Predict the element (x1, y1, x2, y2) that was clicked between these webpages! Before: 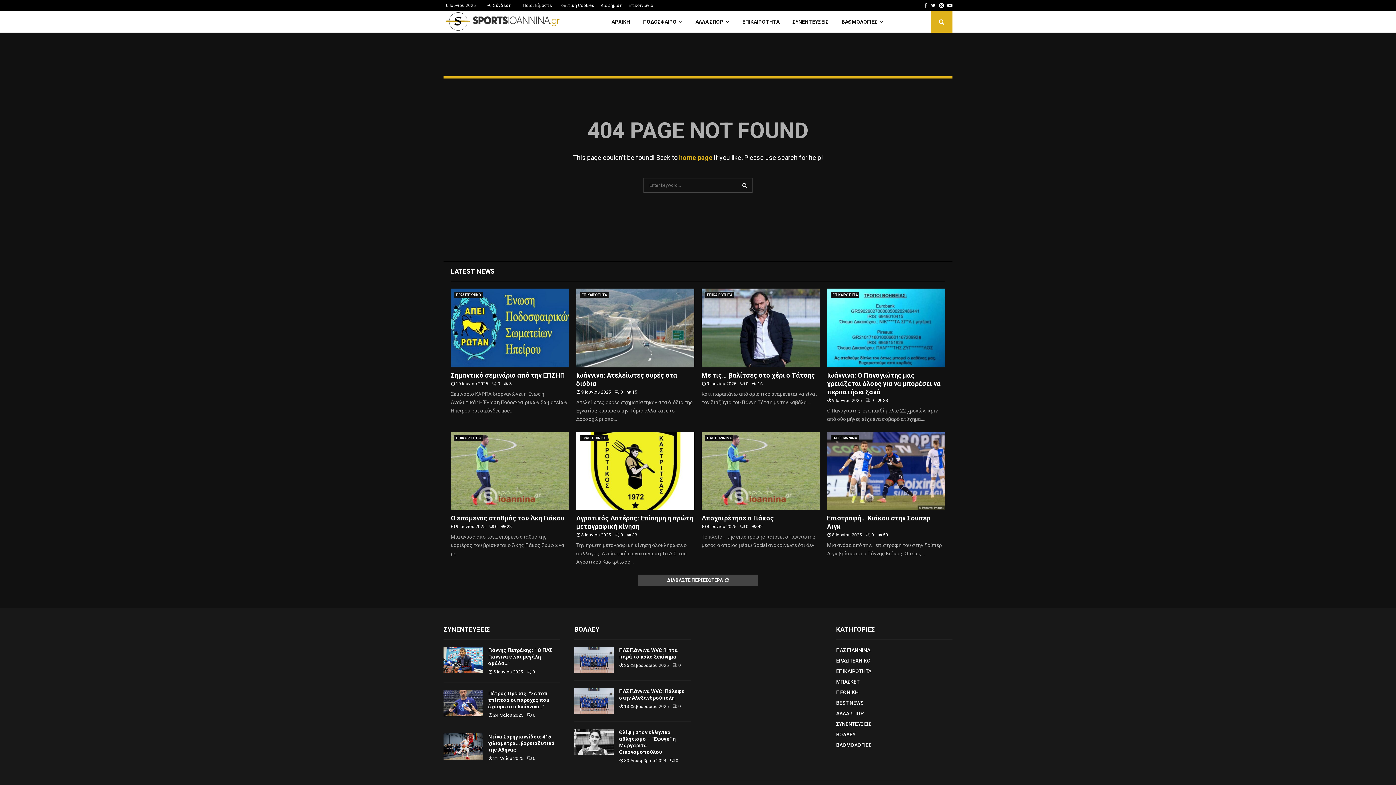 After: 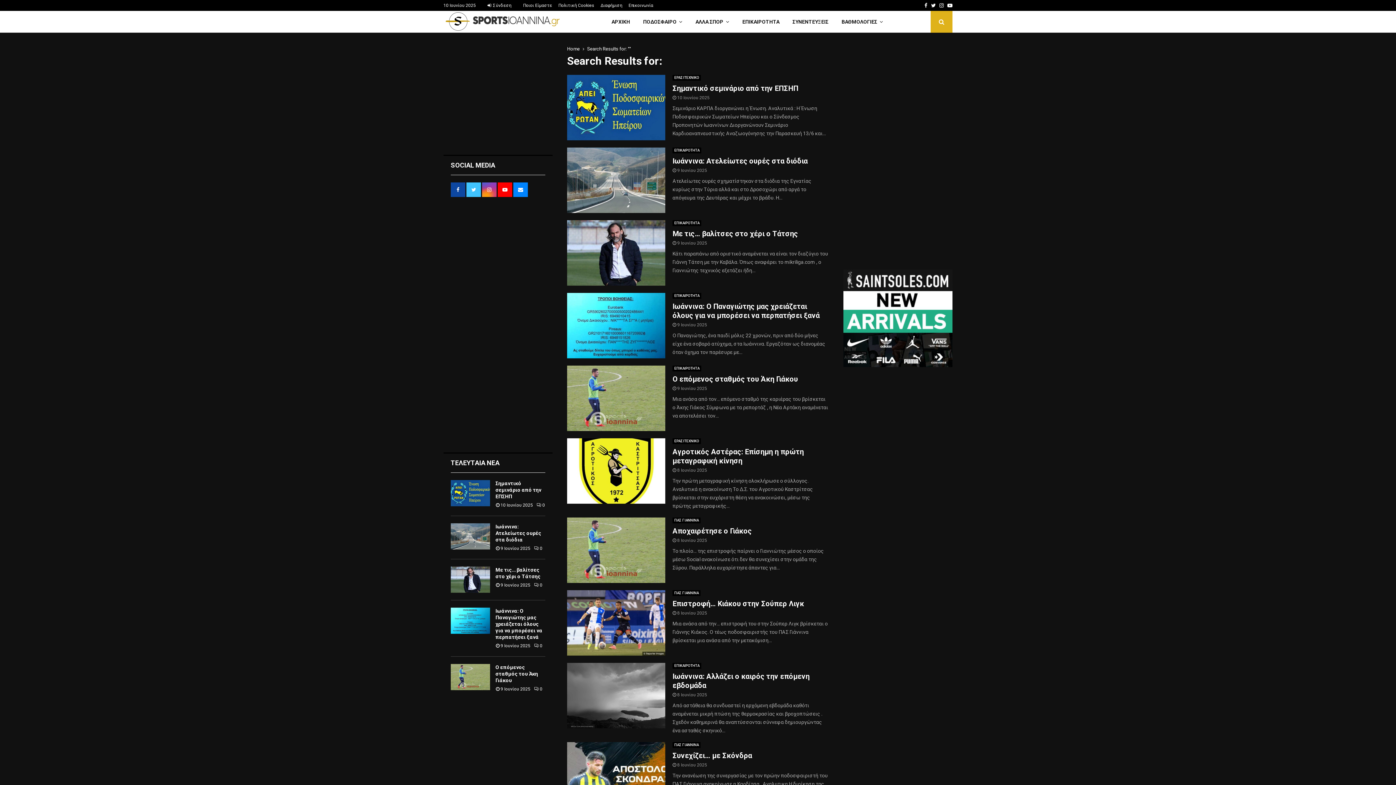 Action: label: SEARCH bbox: (737, 178, 752, 192)